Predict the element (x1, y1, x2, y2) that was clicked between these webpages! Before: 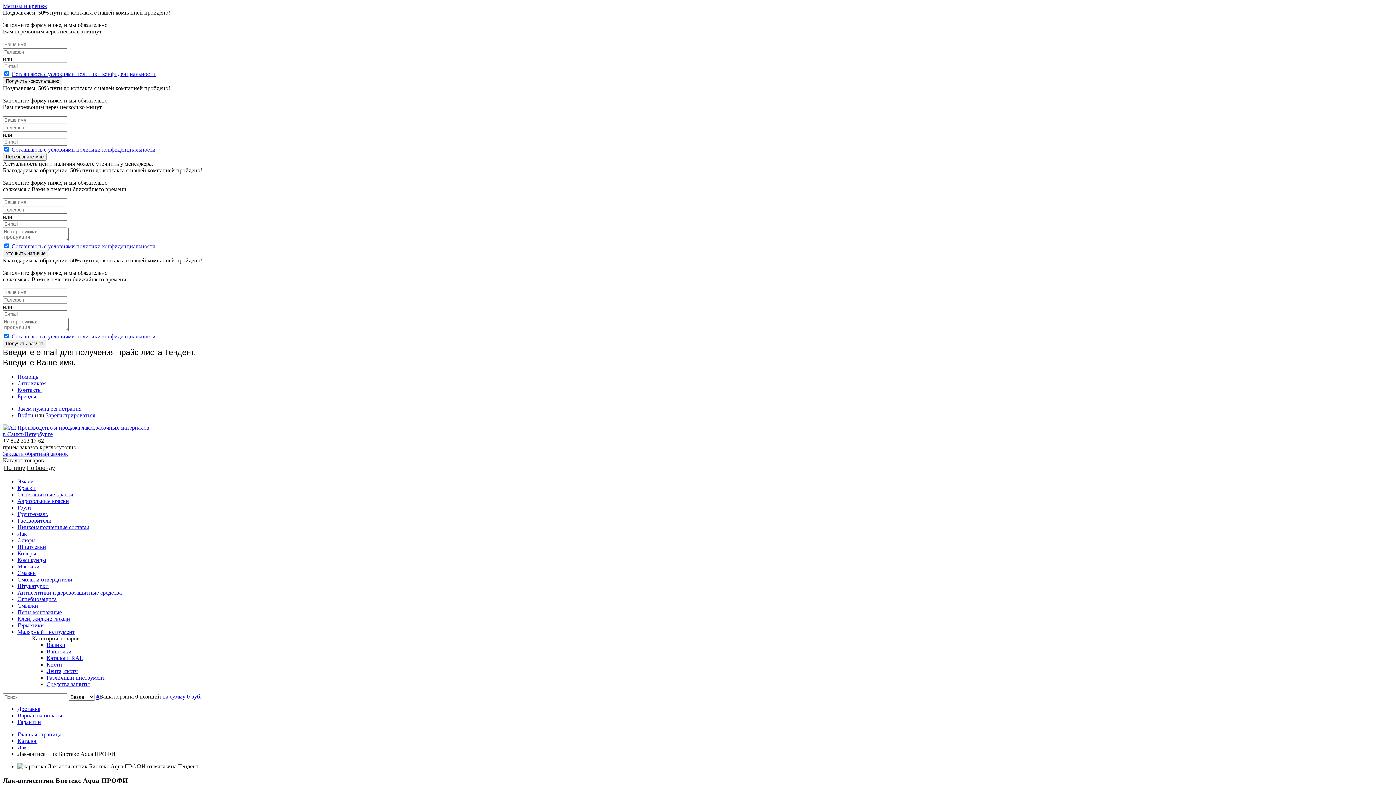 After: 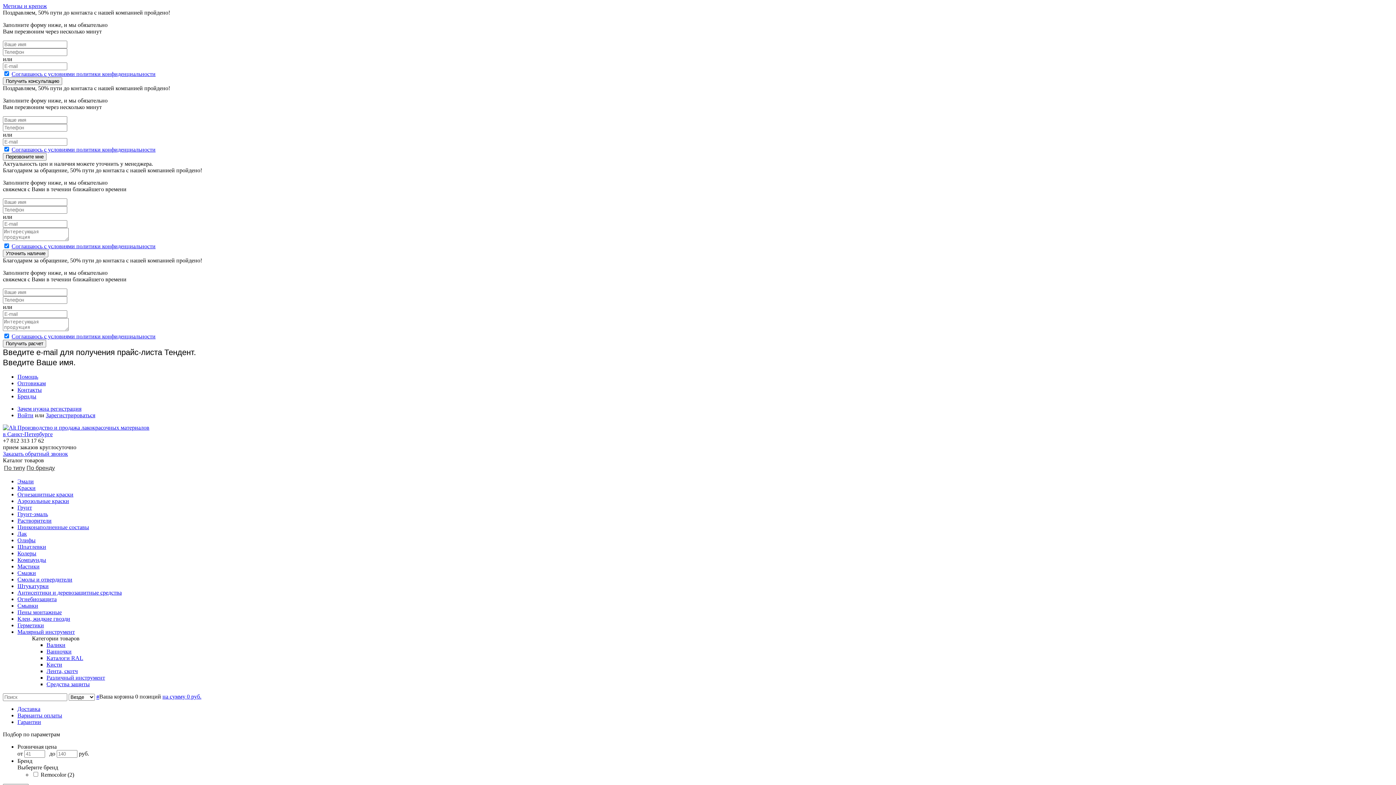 Action: bbox: (46, 648, 71, 654) label: Ванночки